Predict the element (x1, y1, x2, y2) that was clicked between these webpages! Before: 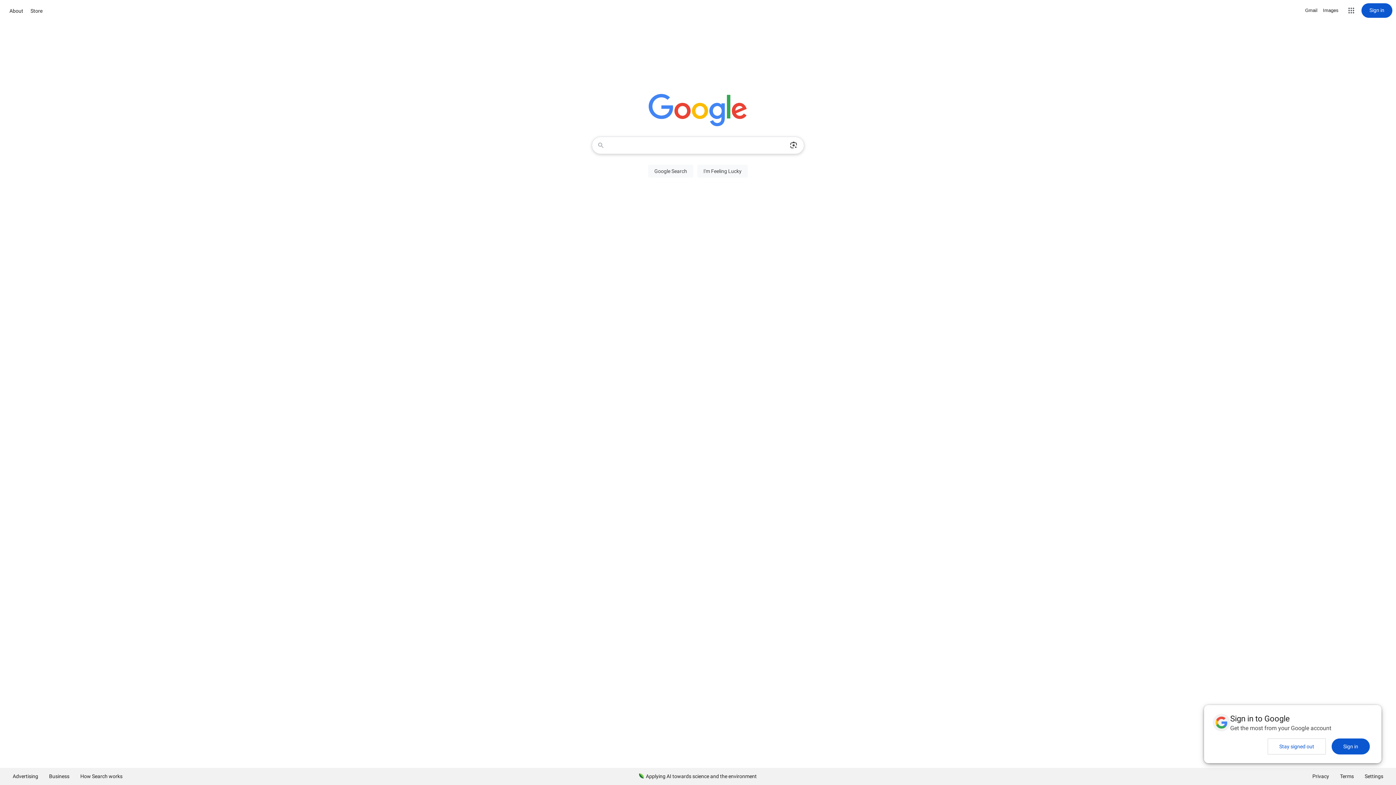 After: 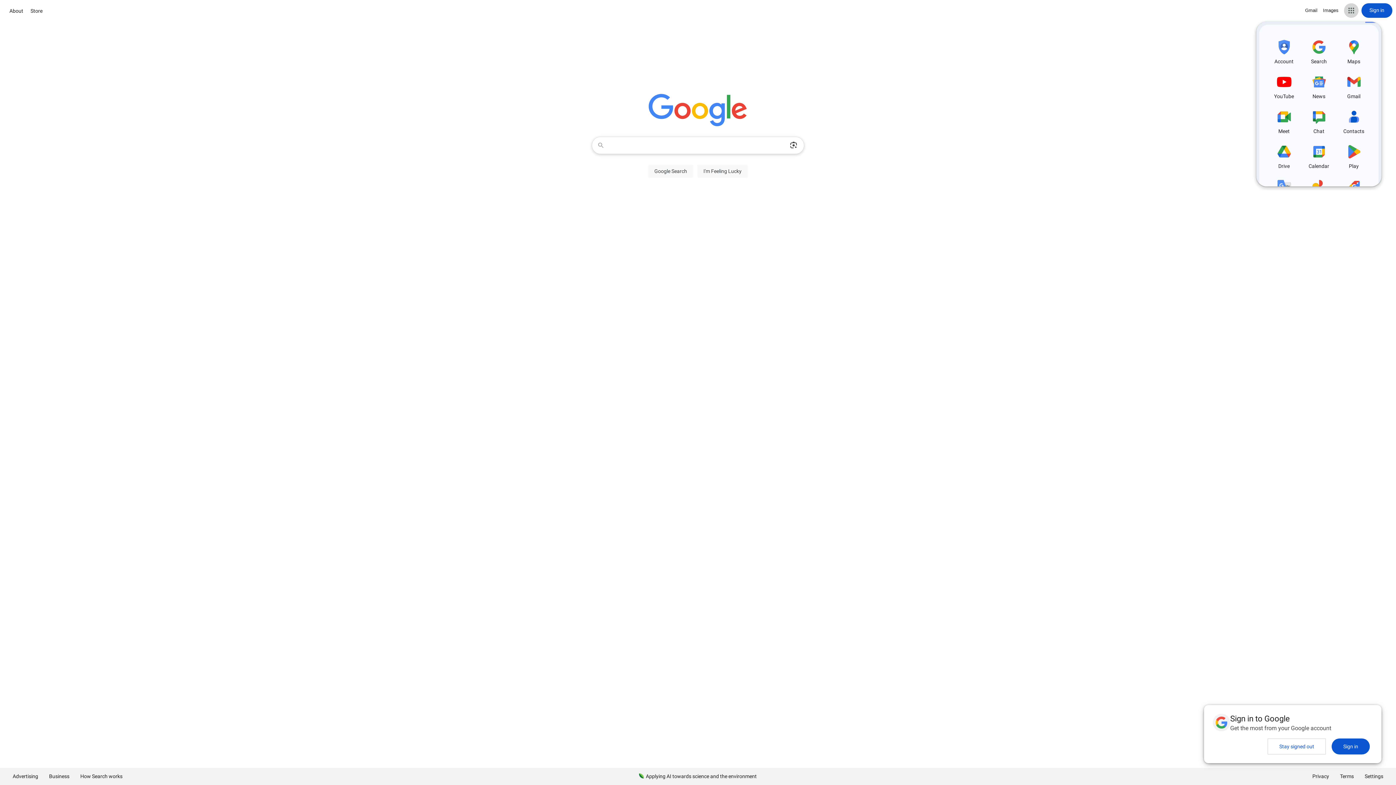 Action: bbox: (1344, 3, 1358, 17) label: Google apps